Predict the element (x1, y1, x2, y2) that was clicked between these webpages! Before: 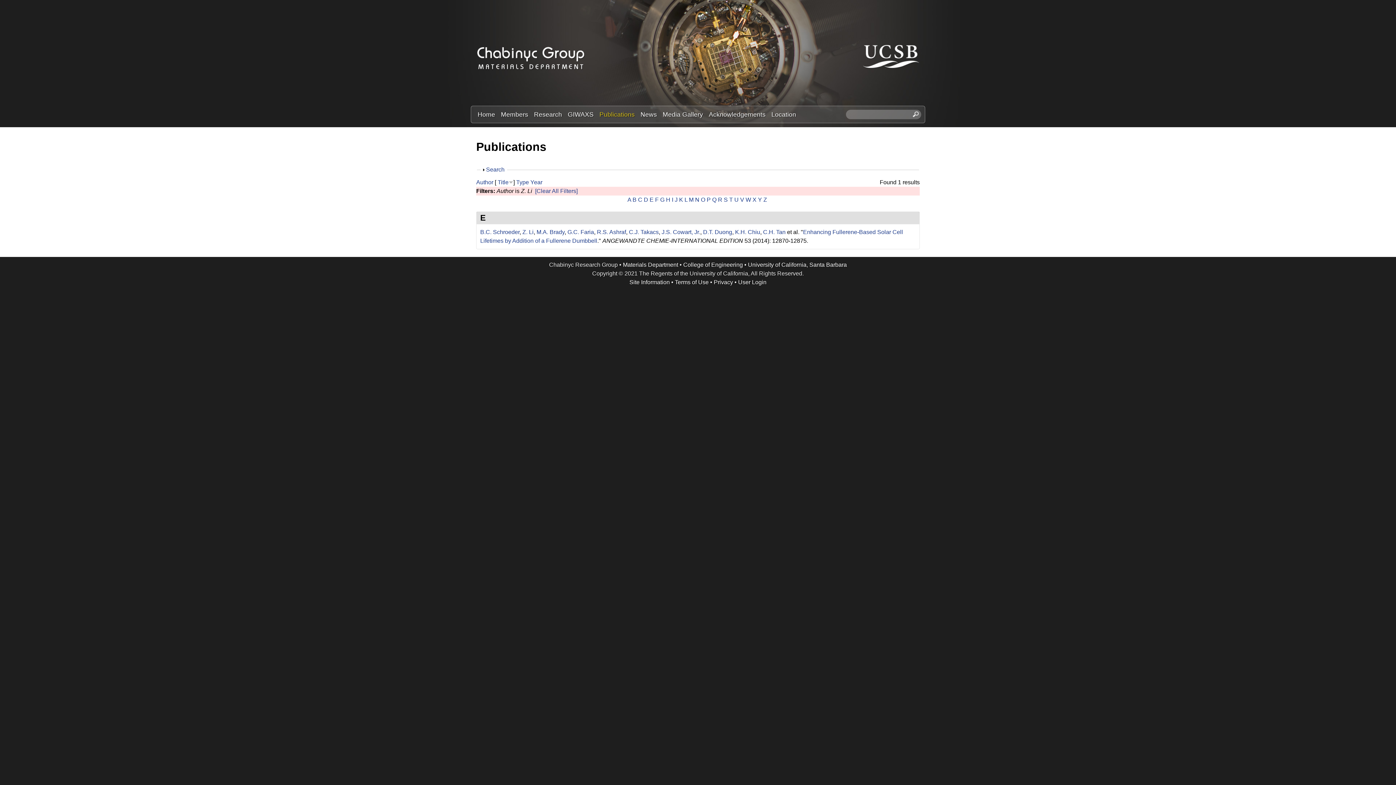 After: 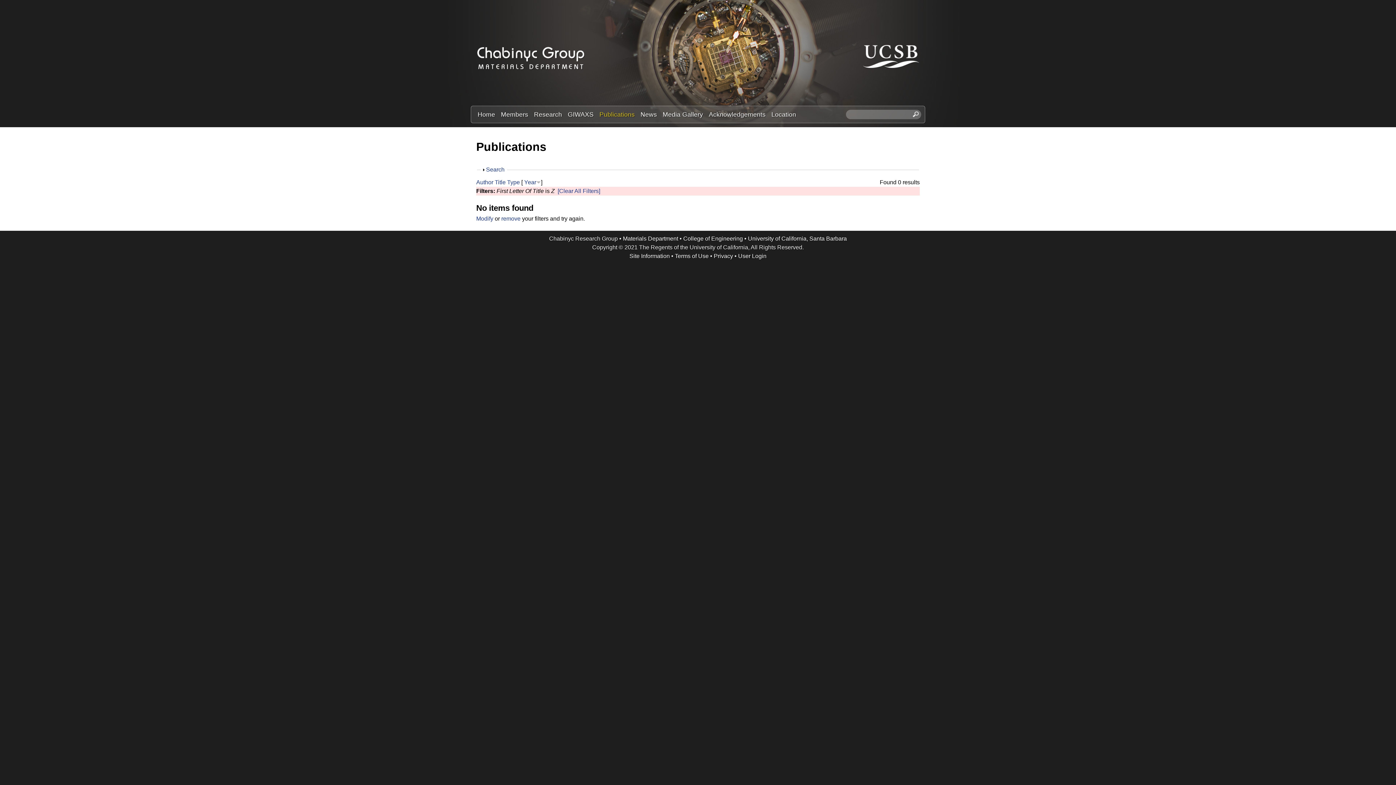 Action: bbox: (763, 196, 767, 202) label: Z